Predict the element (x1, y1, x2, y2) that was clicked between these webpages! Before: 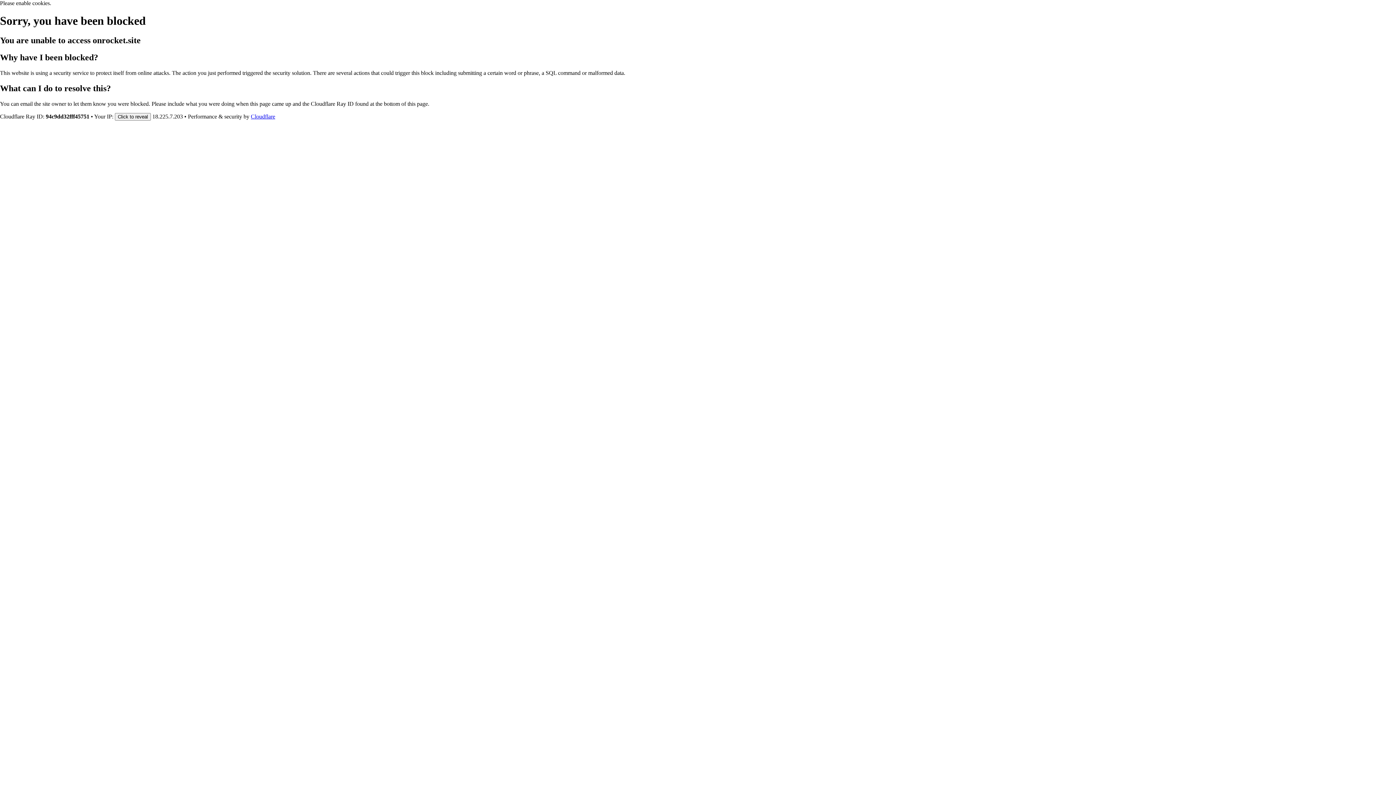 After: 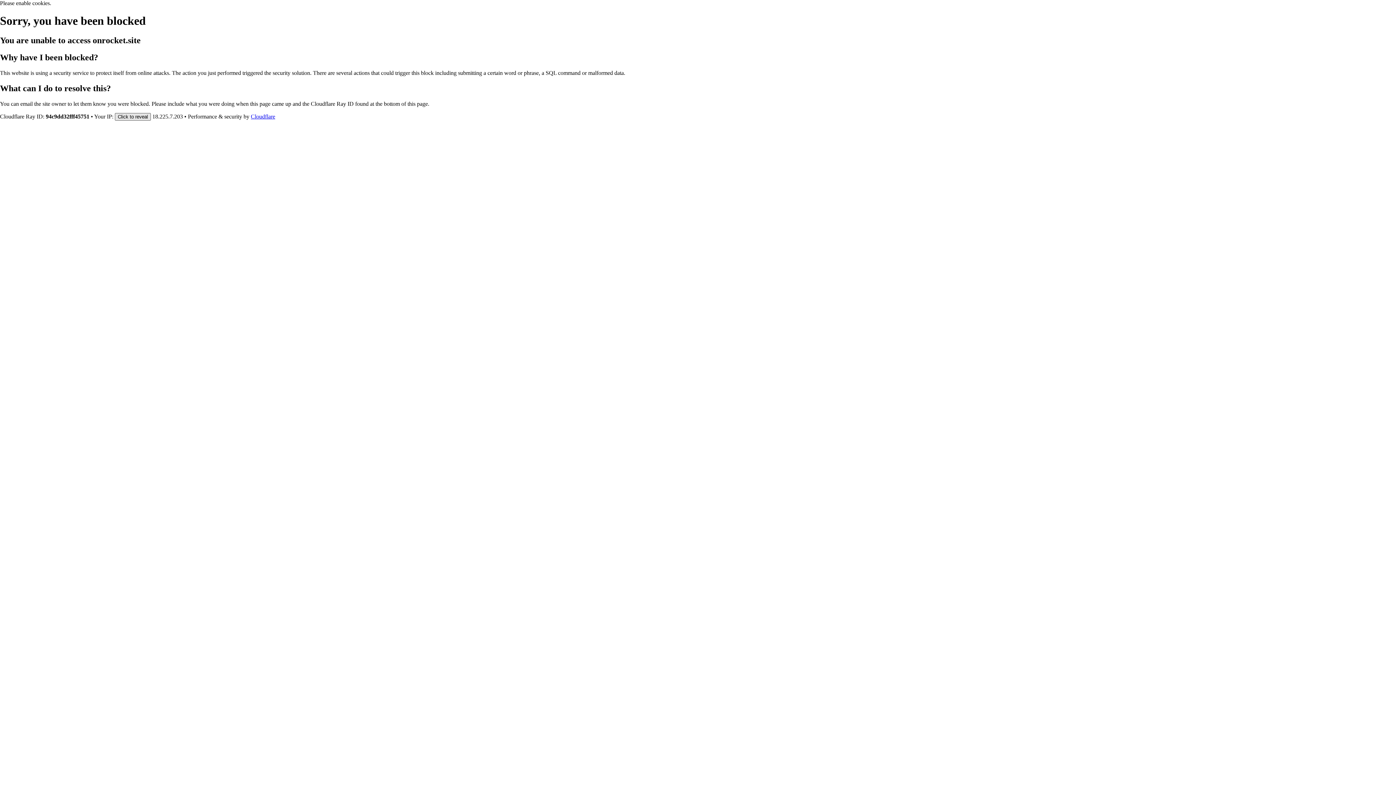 Action: bbox: (114, 112, 150, 120) label: Click to reveal